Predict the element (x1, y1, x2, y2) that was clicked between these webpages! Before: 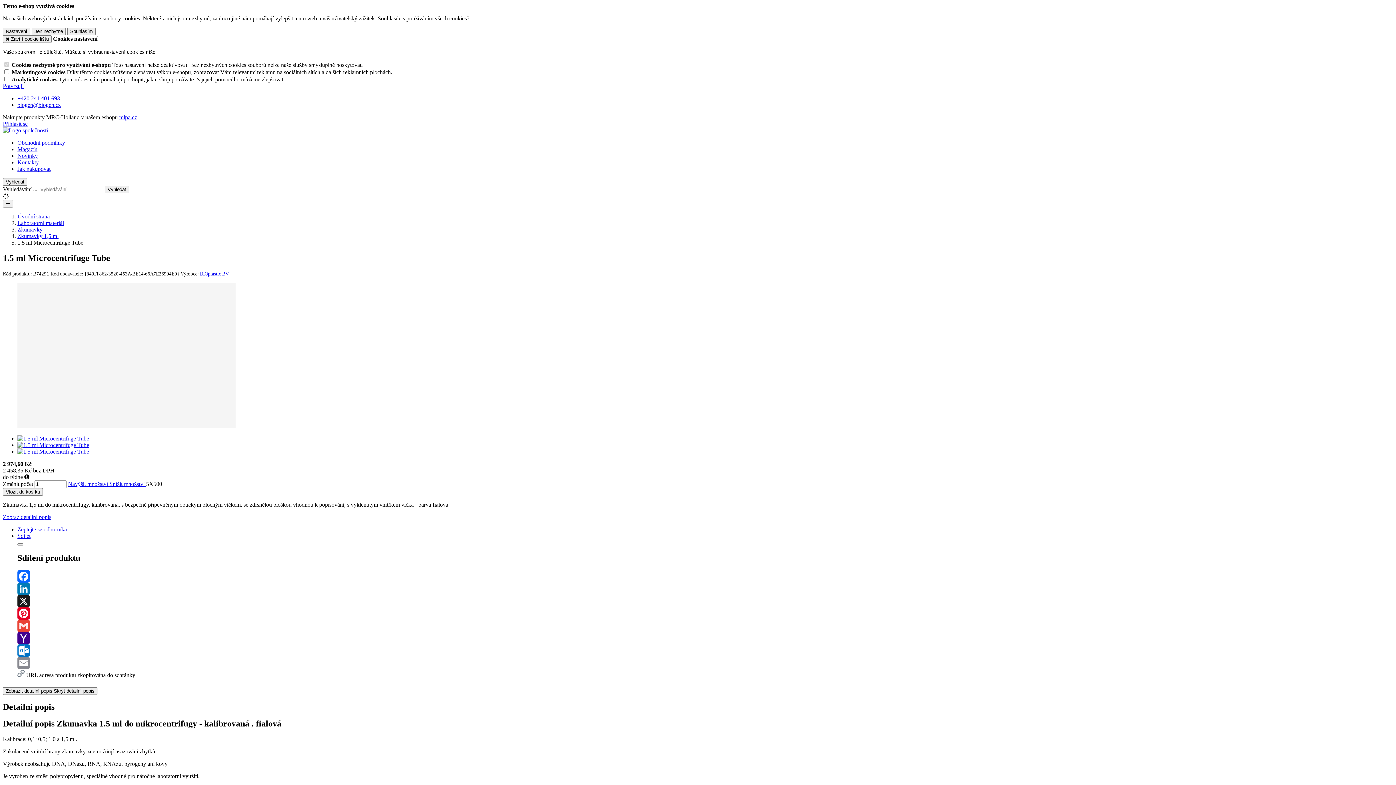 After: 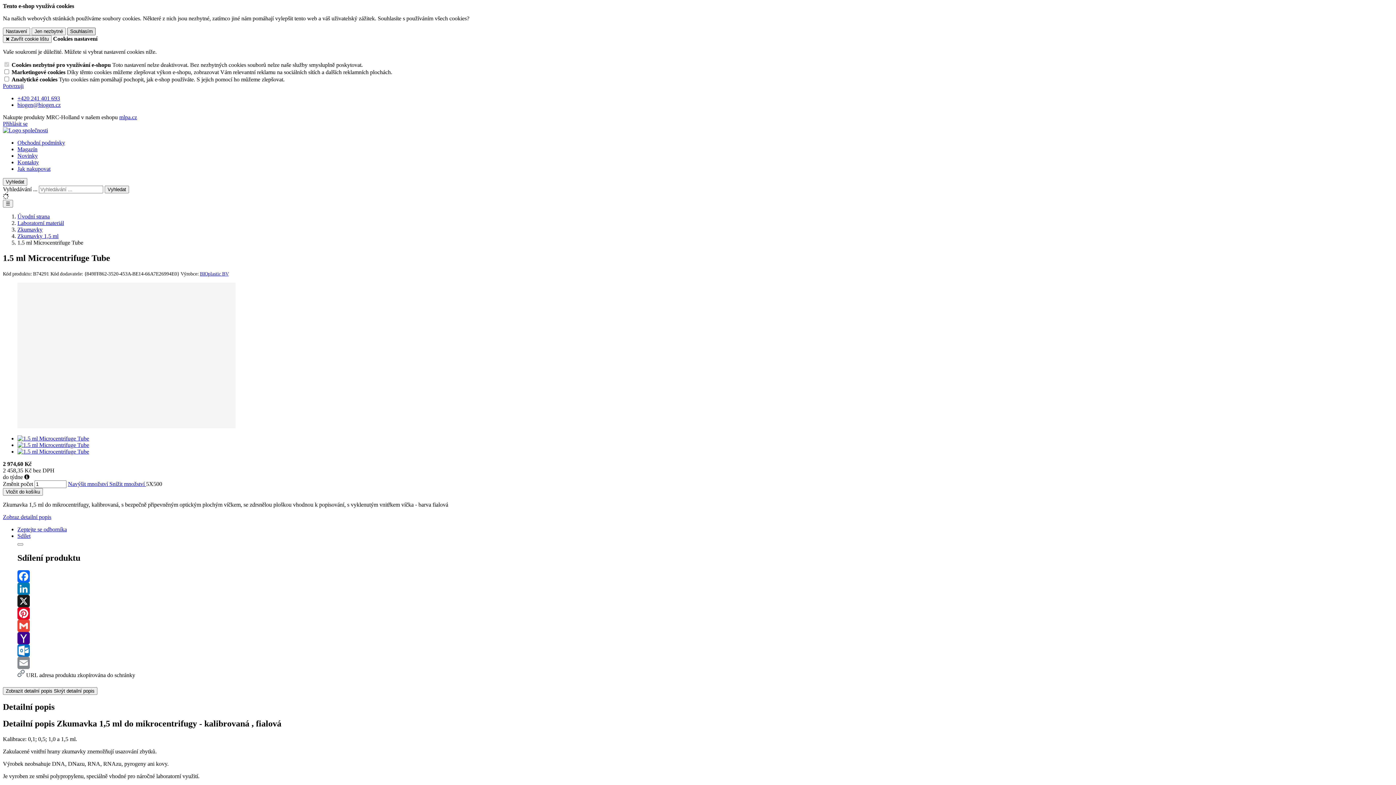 Action: bbox: (67, 27, 95, 35) label: Souhlasím